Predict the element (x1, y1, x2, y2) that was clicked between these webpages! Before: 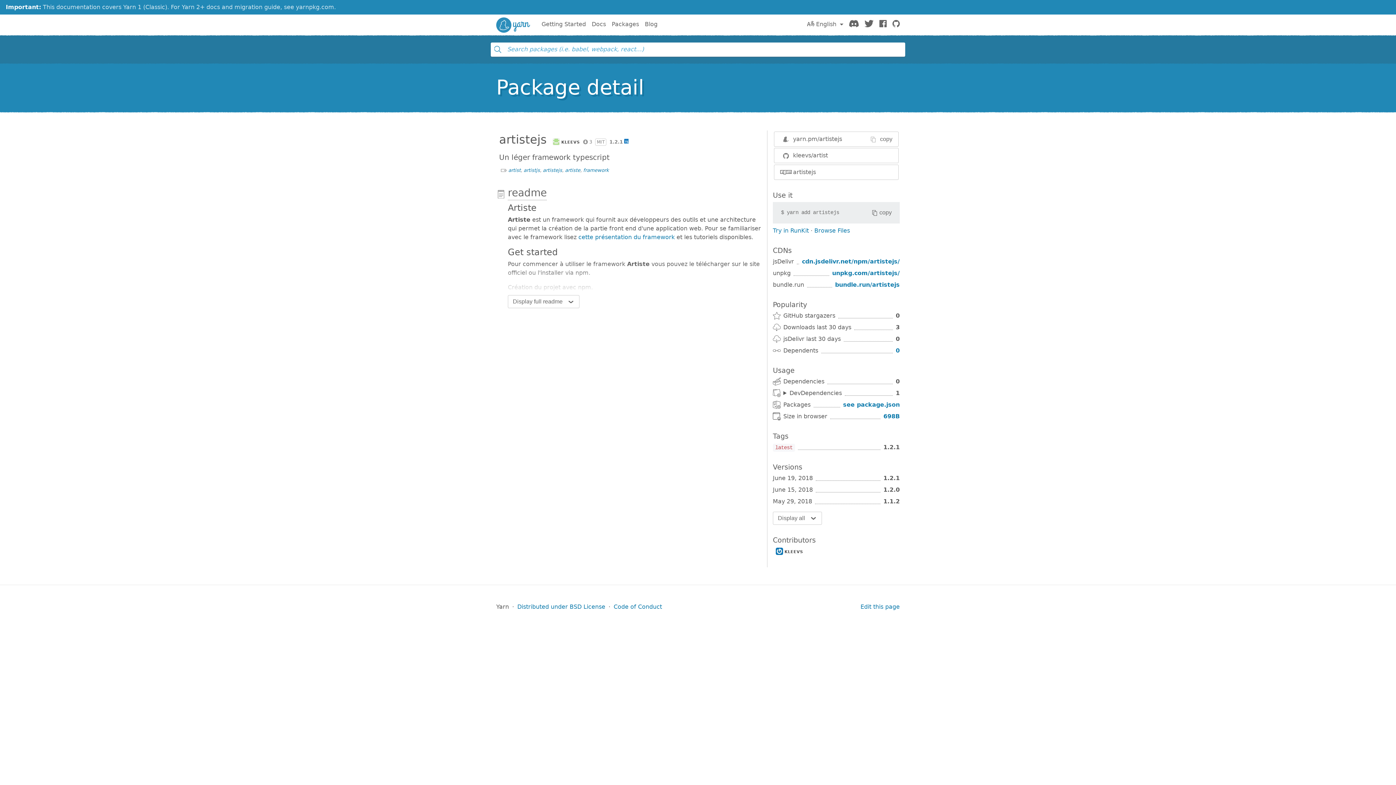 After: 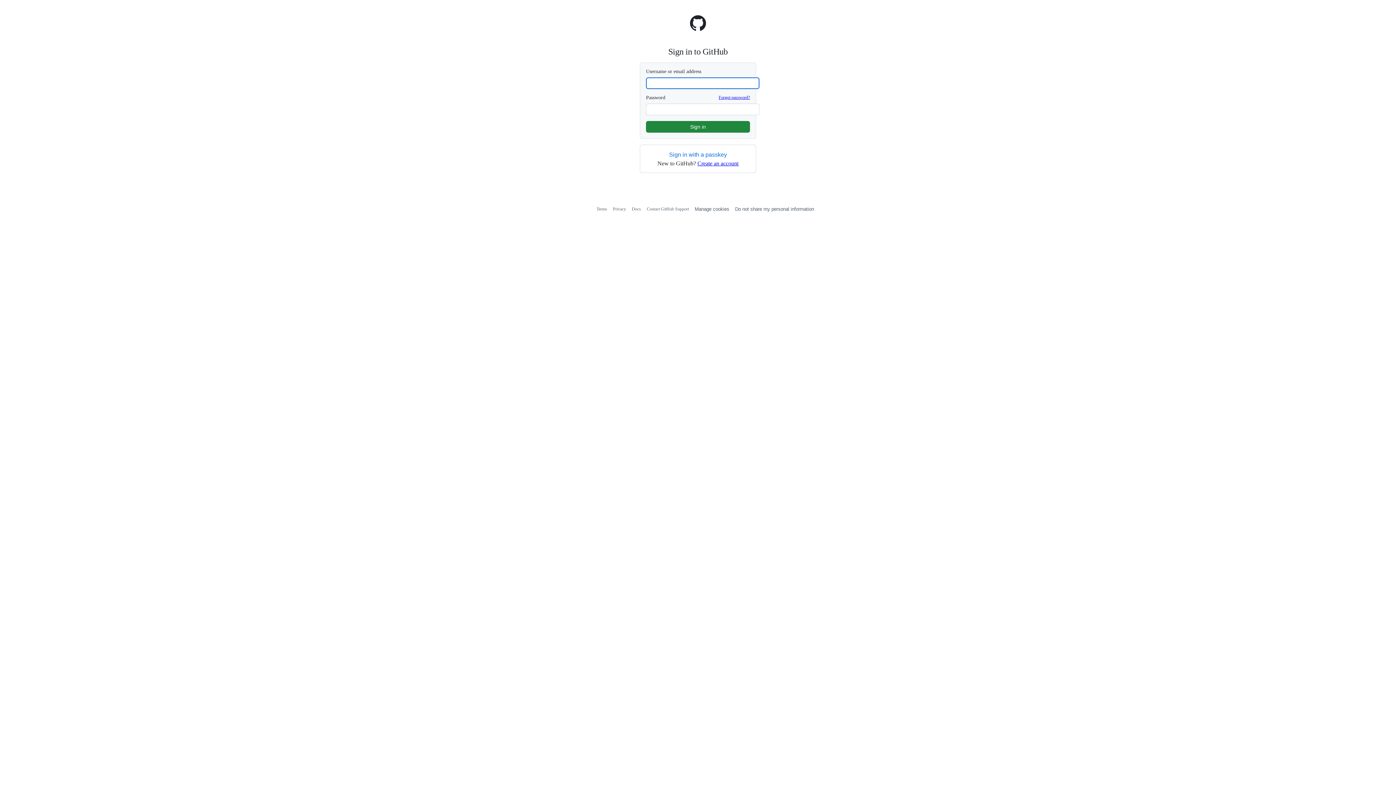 Action: label: Edit this page bbox: (860, 603, 900, 610)